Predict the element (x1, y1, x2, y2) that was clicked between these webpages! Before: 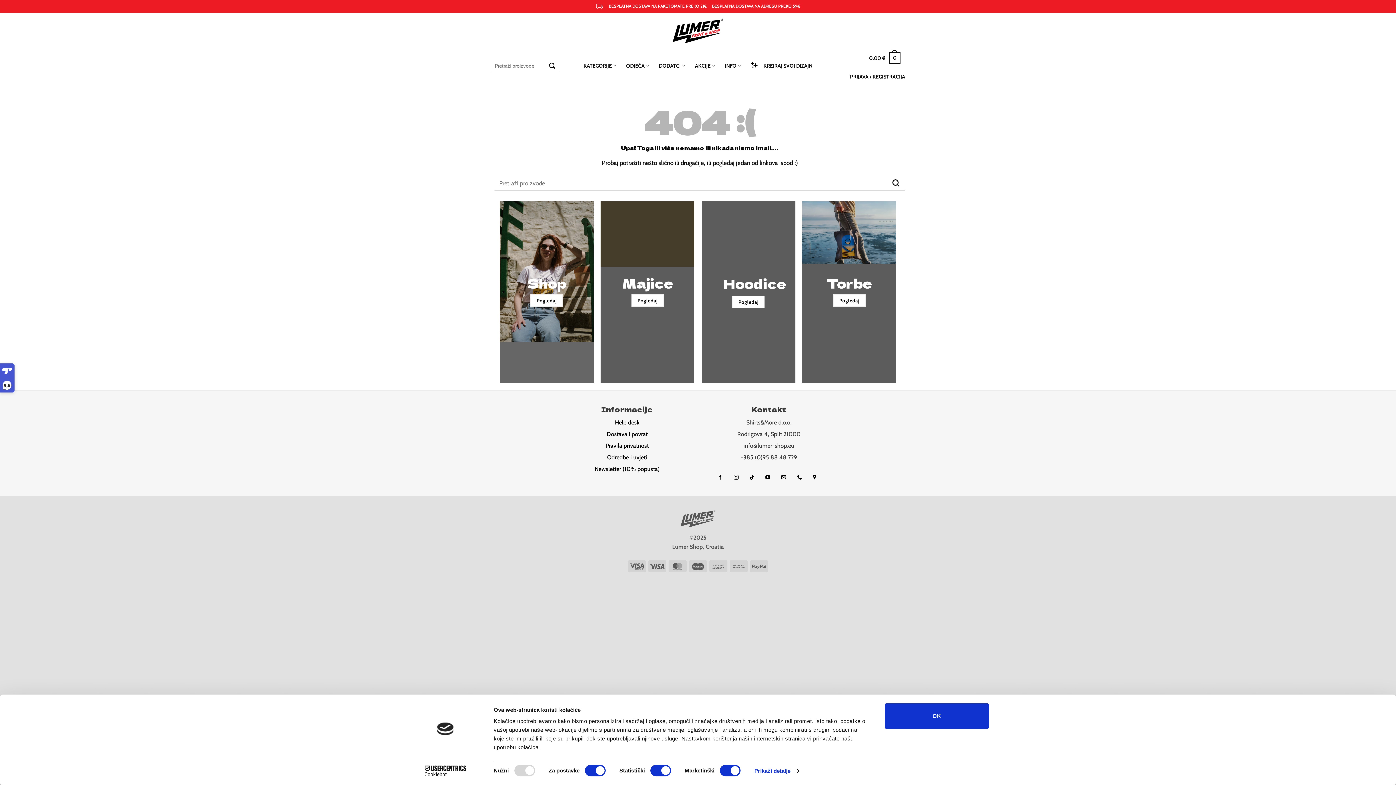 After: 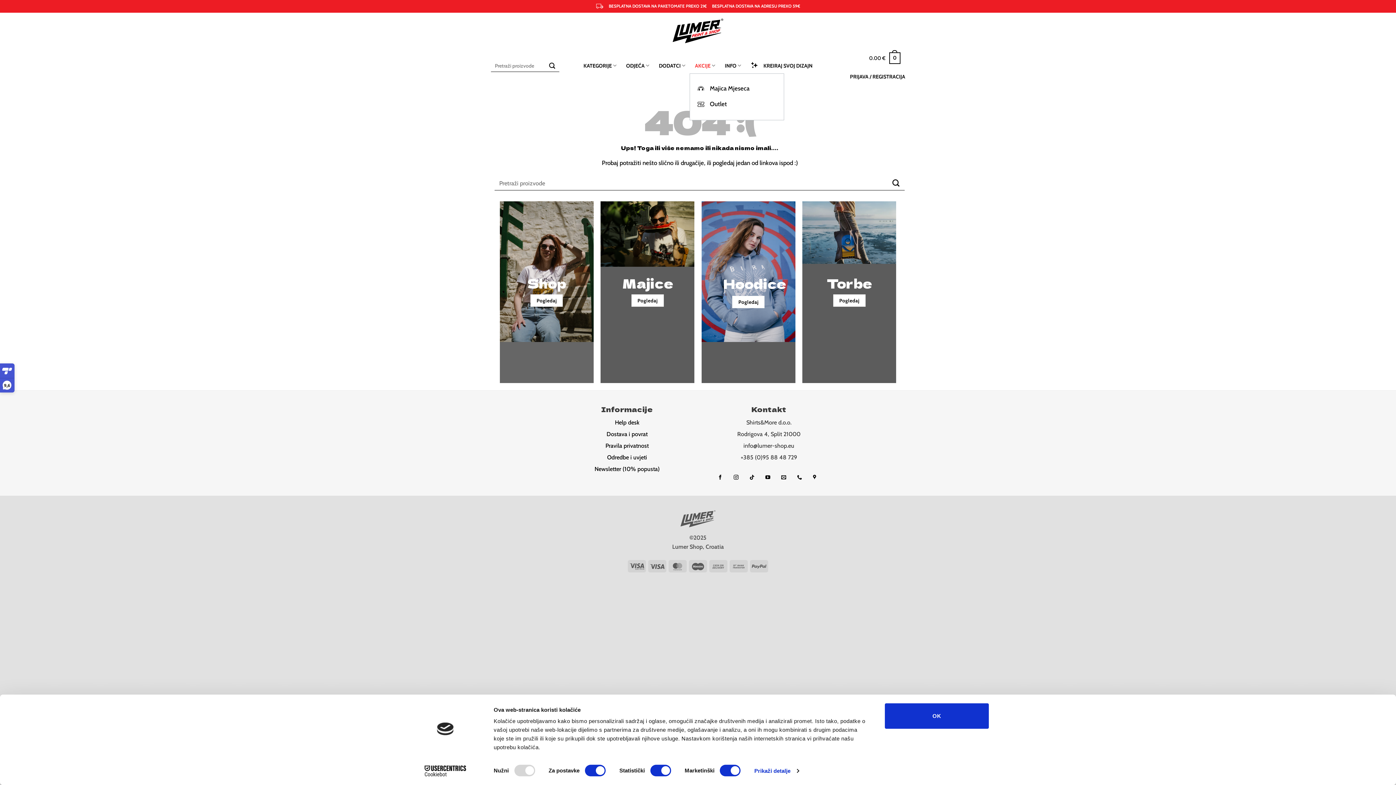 Action: bbox: (695, 58, 715, 73) label: AKCIJE